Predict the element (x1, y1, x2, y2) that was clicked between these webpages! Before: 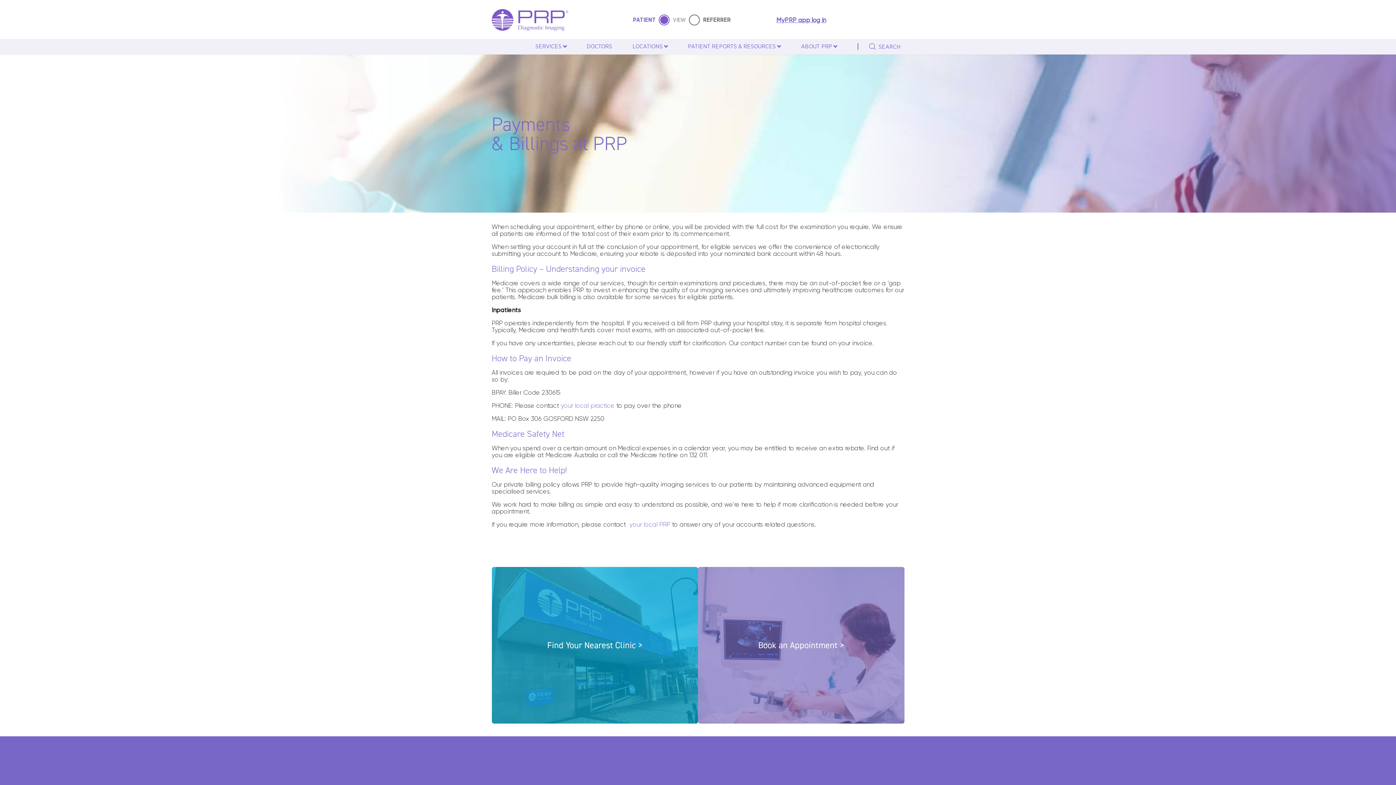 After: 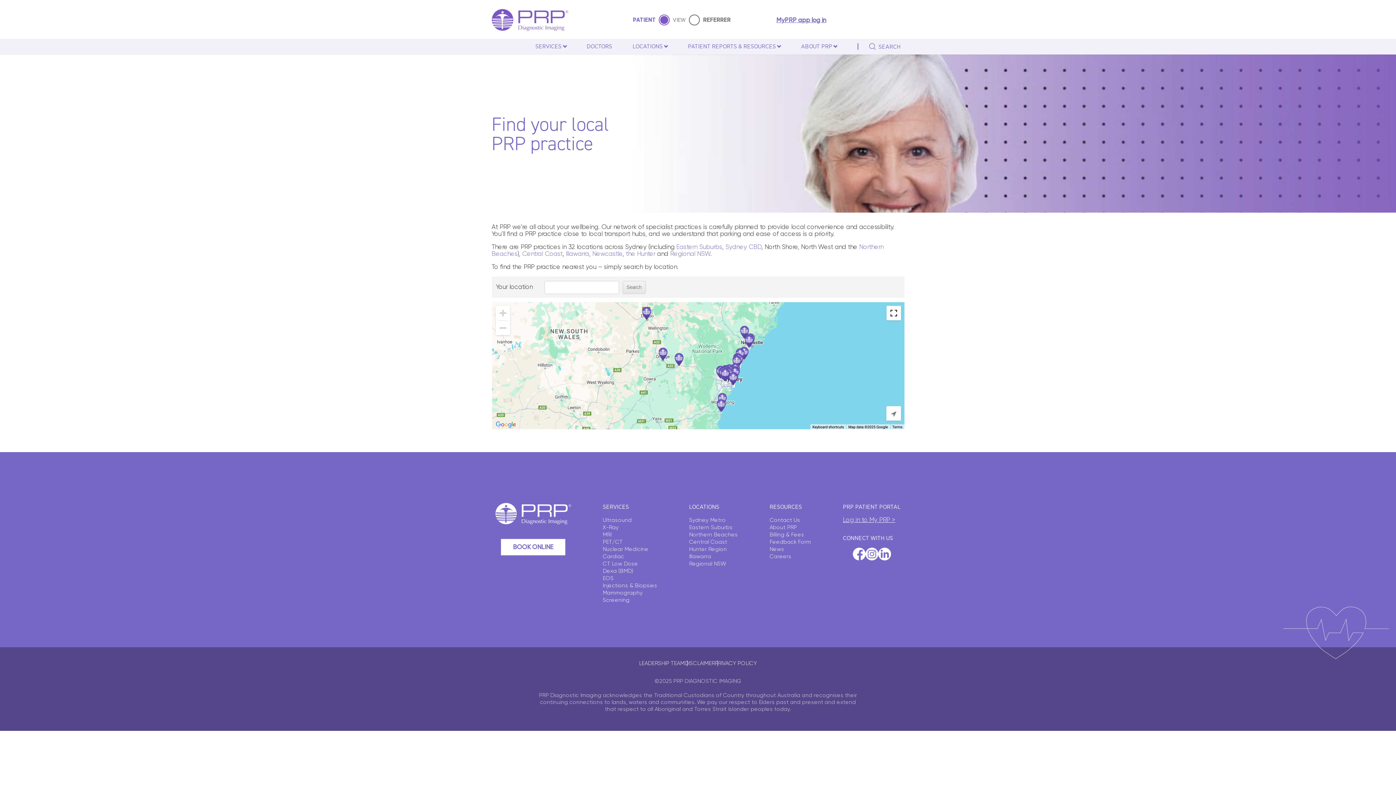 Action: label: your local practice bbox: (560, 402, 614, 409)